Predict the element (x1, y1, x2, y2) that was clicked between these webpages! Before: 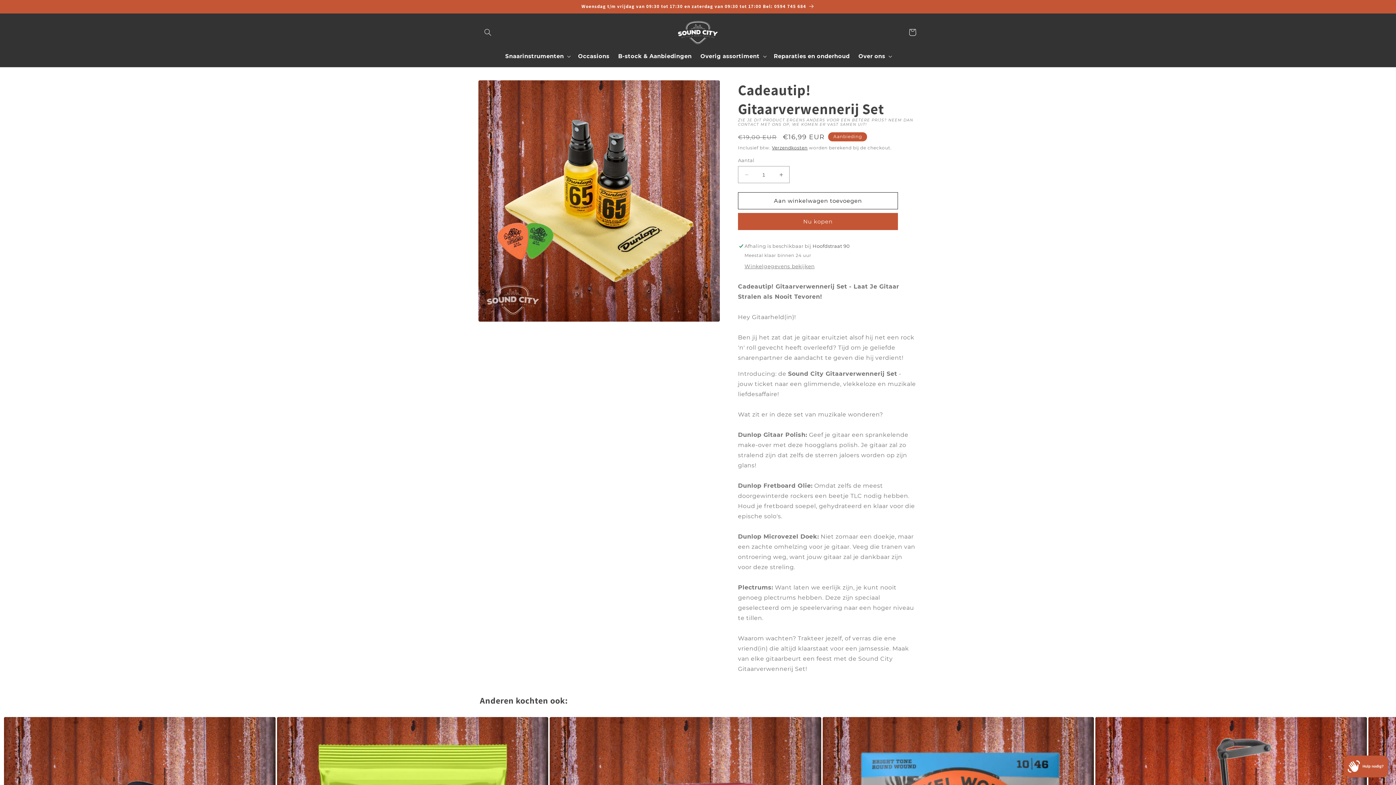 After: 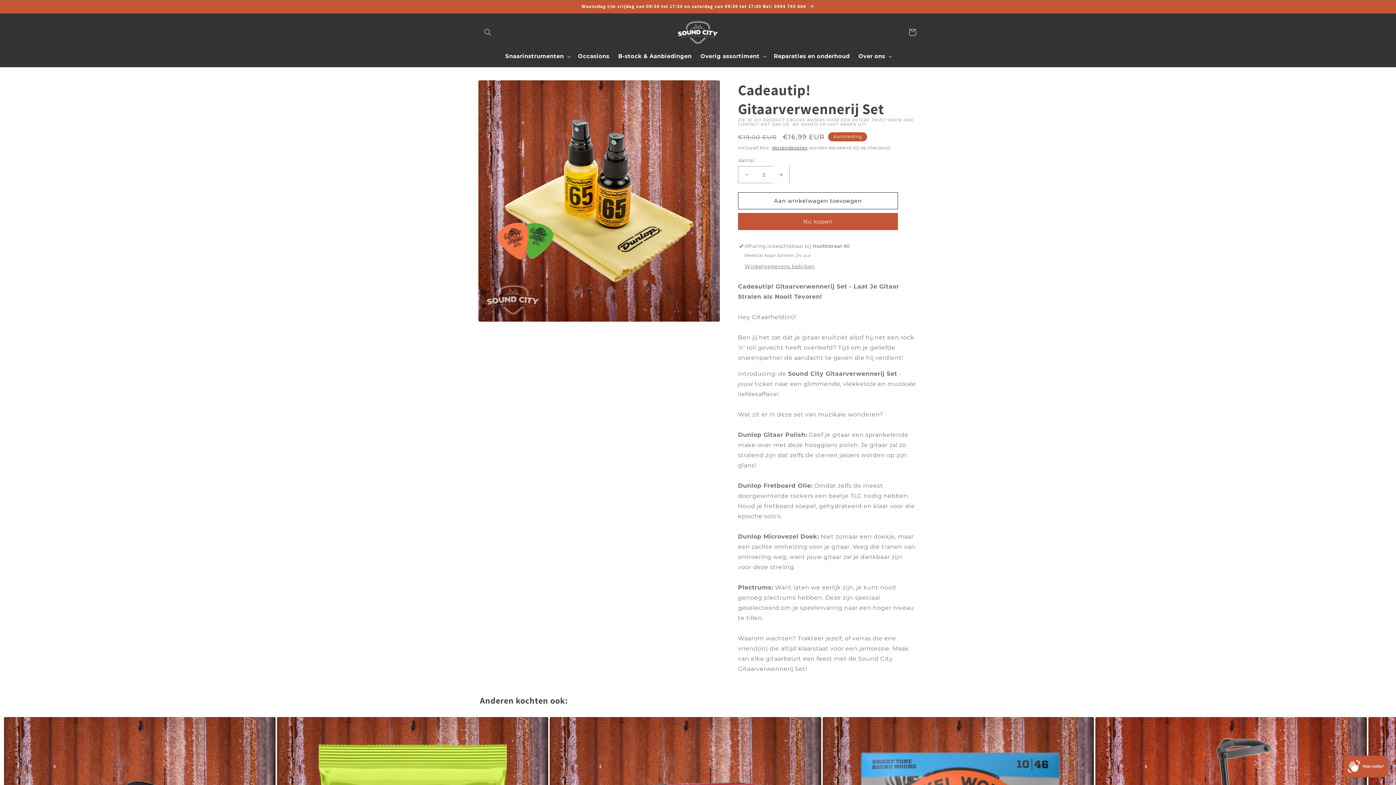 Action: bbox: (773, 166, 789, 183) label: Aantal verhogen voor Cadeautip! Gitaarverwennerij Set